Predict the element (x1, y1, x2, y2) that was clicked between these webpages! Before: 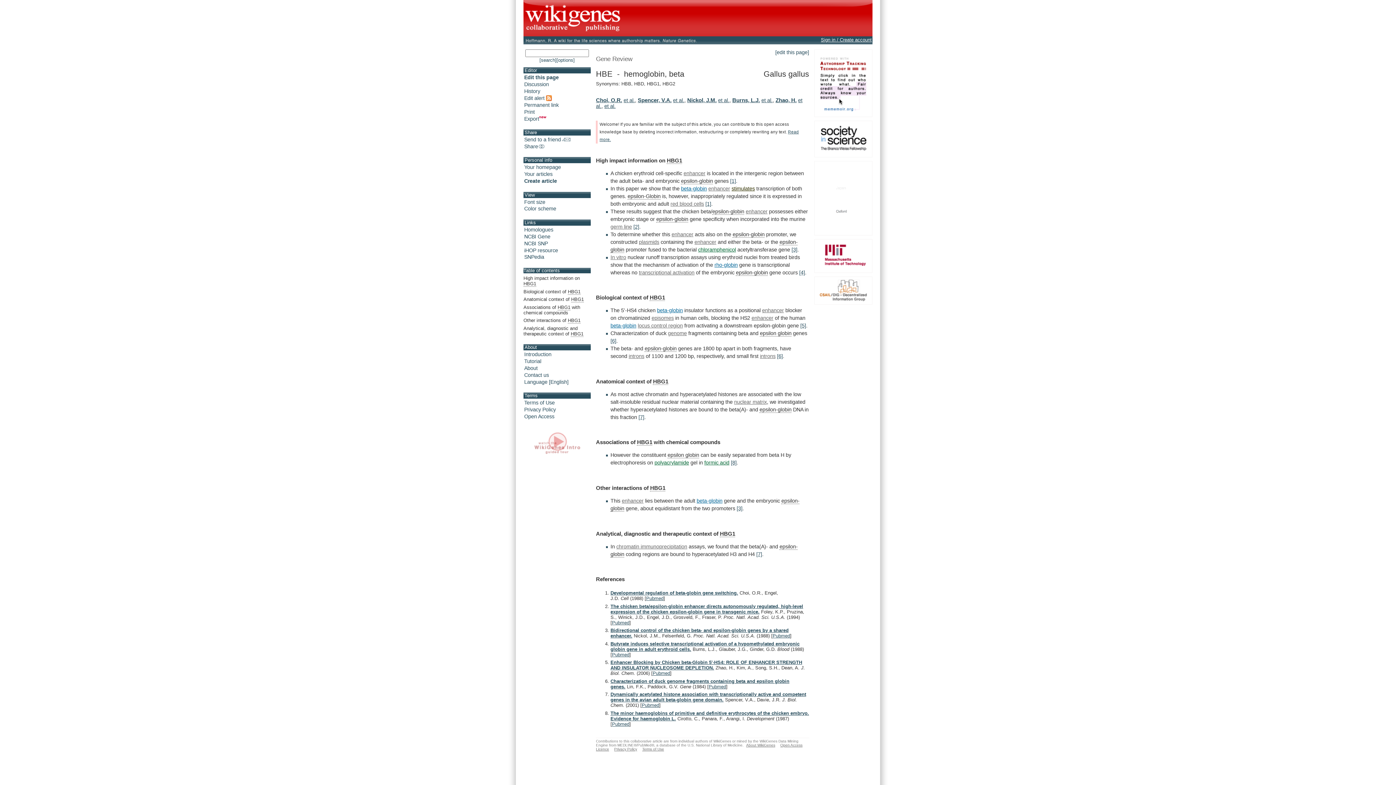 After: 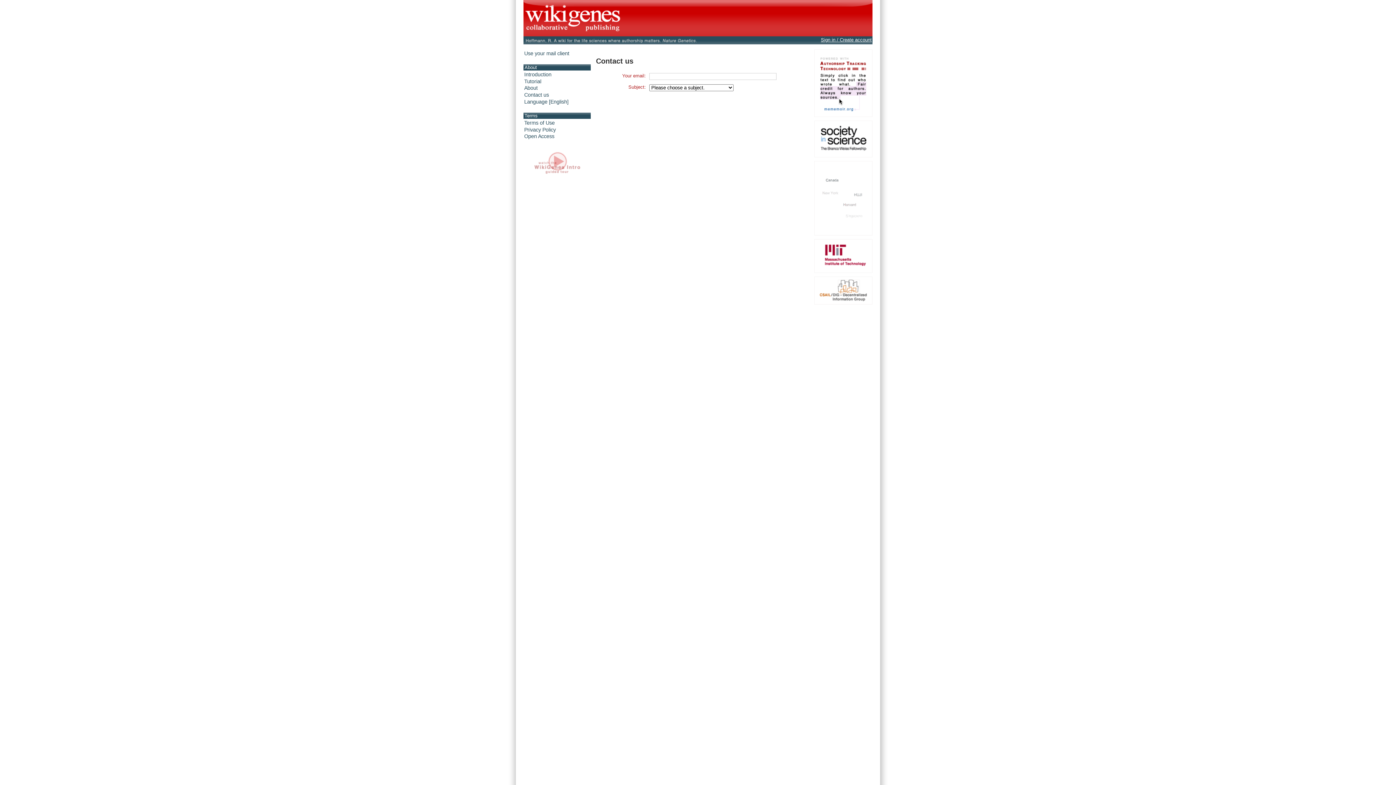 Action: bbox: (524, 372, 549, 378) label: Contact us